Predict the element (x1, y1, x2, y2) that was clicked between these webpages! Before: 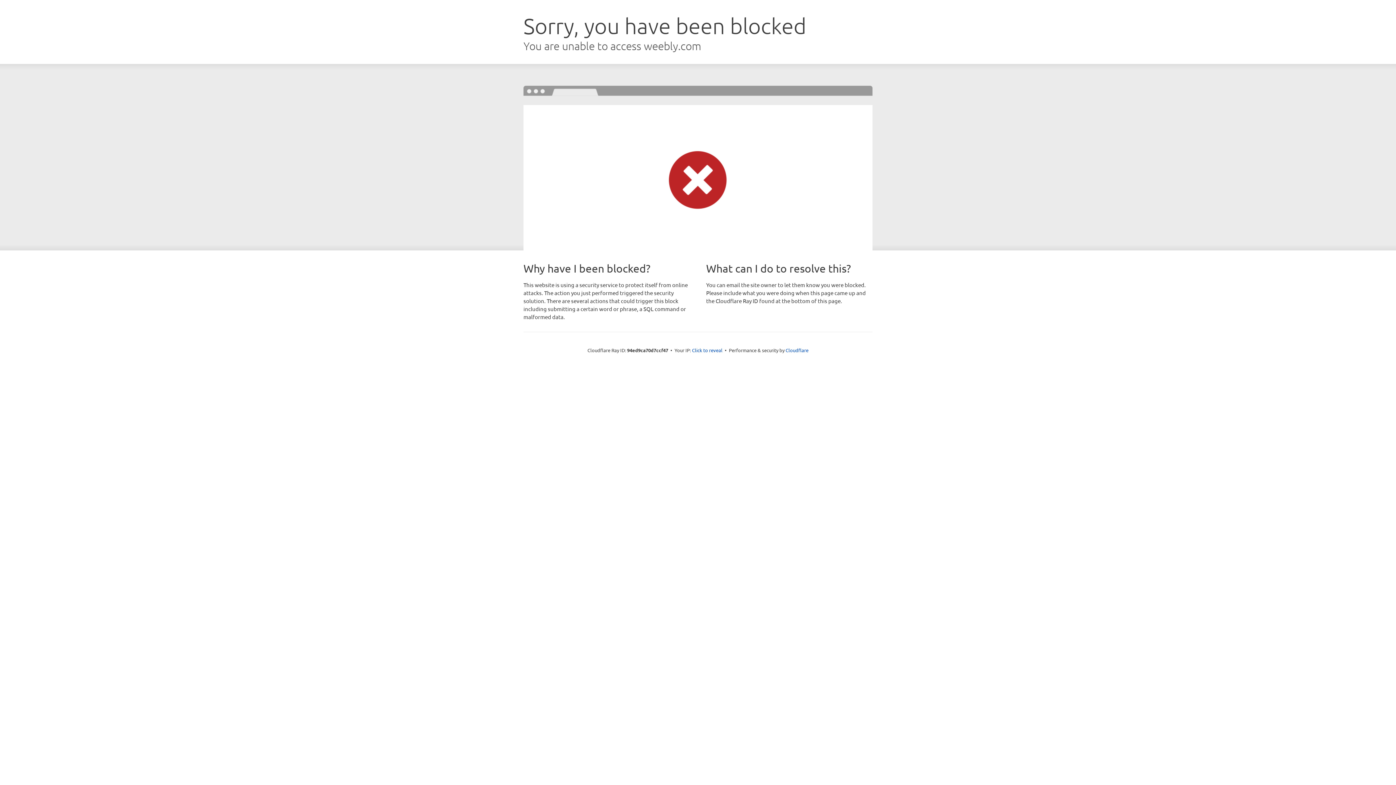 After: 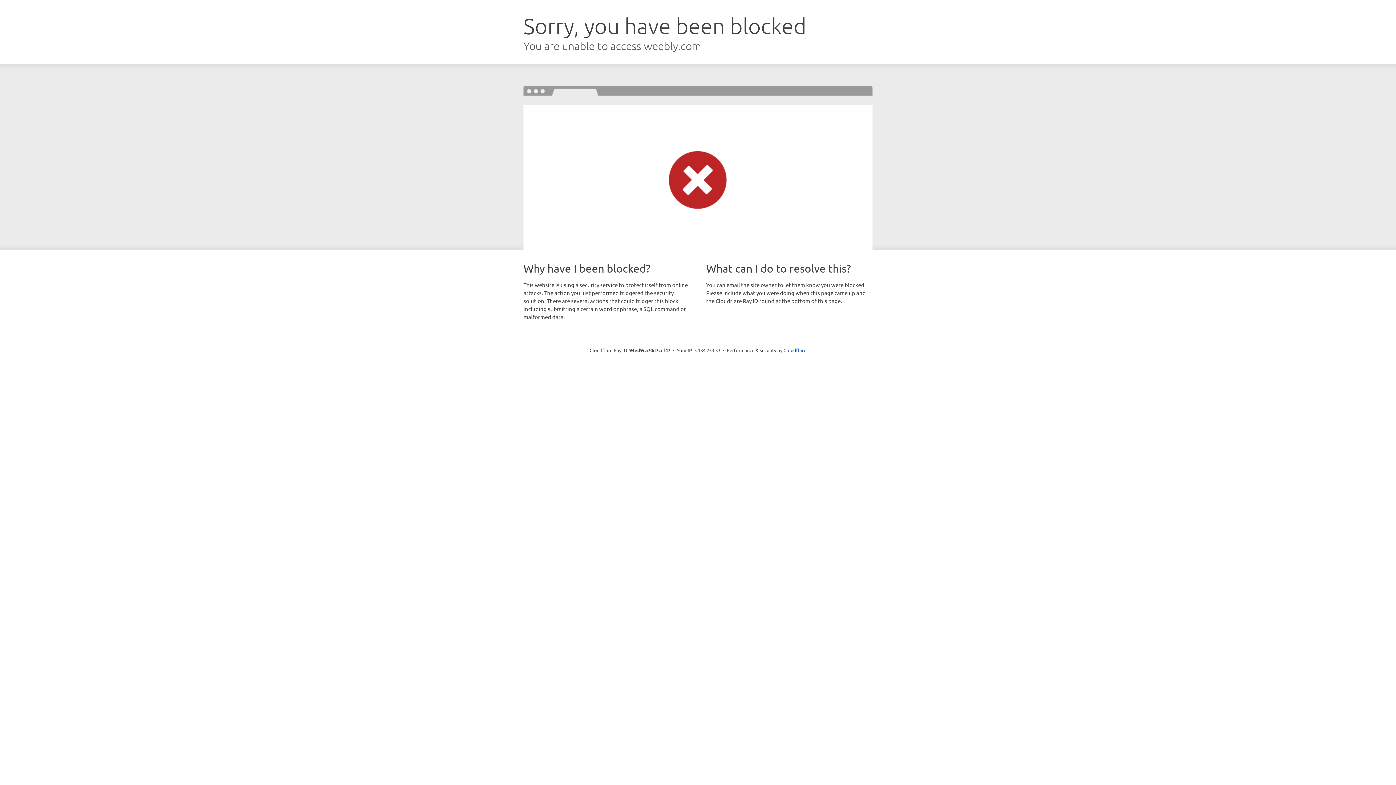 Action: bbox: (692, 346, 722, 353) label: Click to reveal